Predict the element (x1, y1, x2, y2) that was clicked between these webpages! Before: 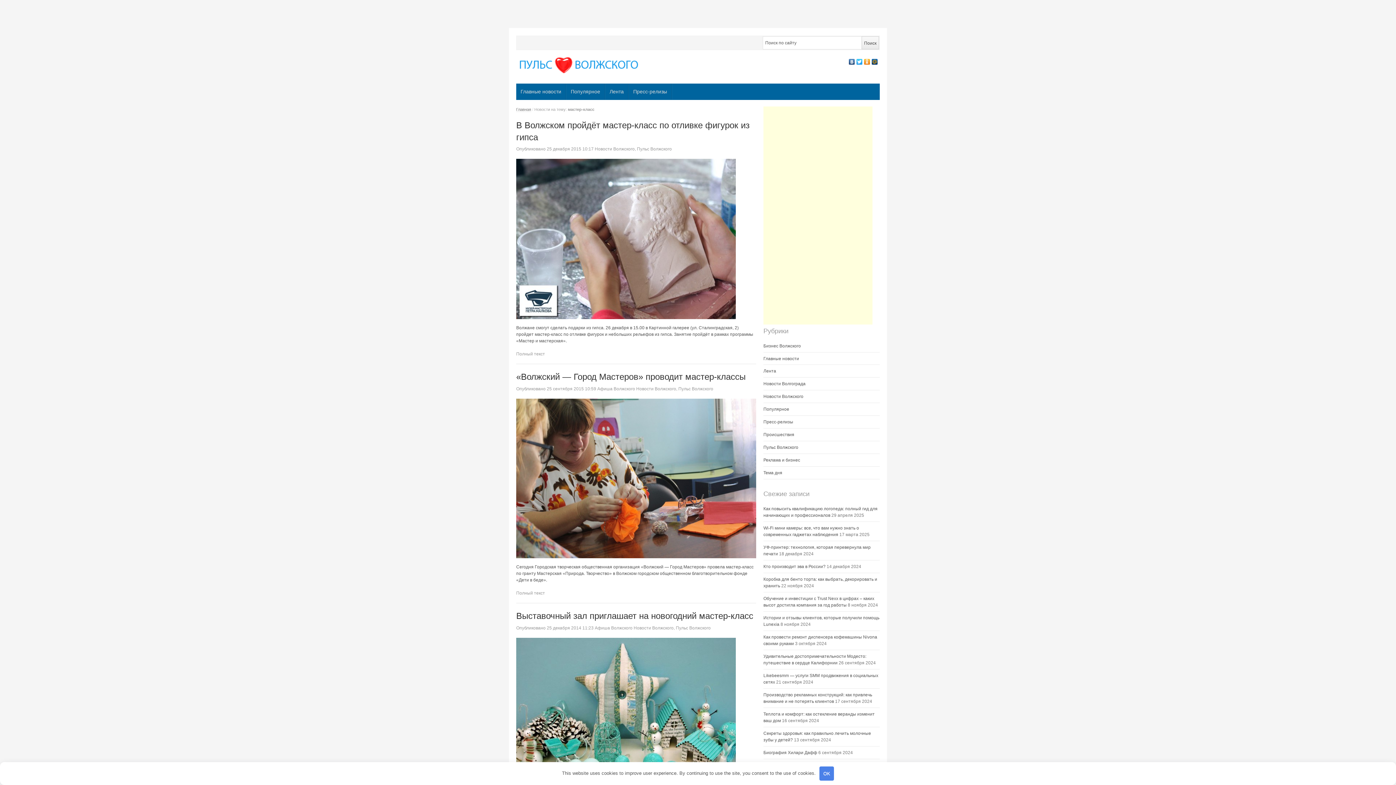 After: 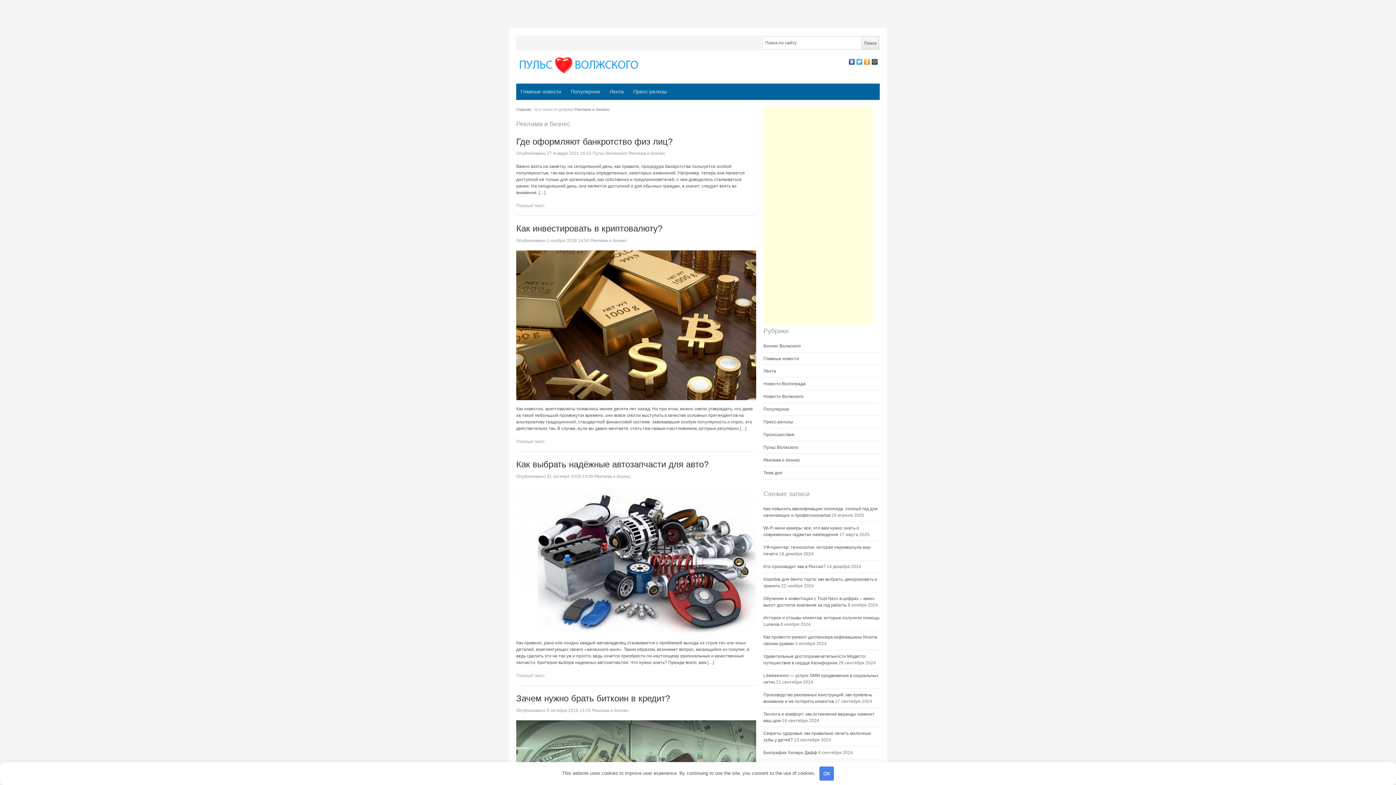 Action: label: Реклама и бизнес bbox: (763, 457, 800, 463)